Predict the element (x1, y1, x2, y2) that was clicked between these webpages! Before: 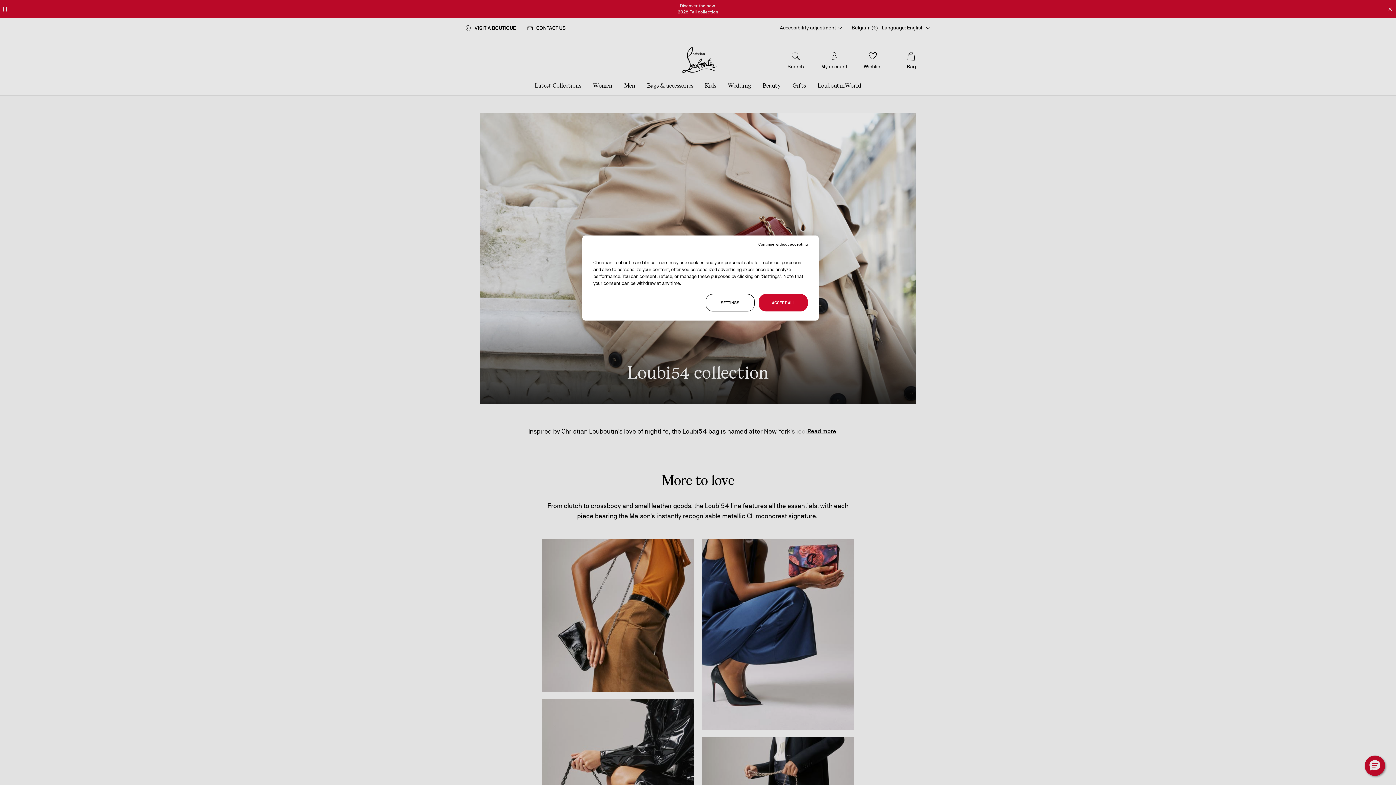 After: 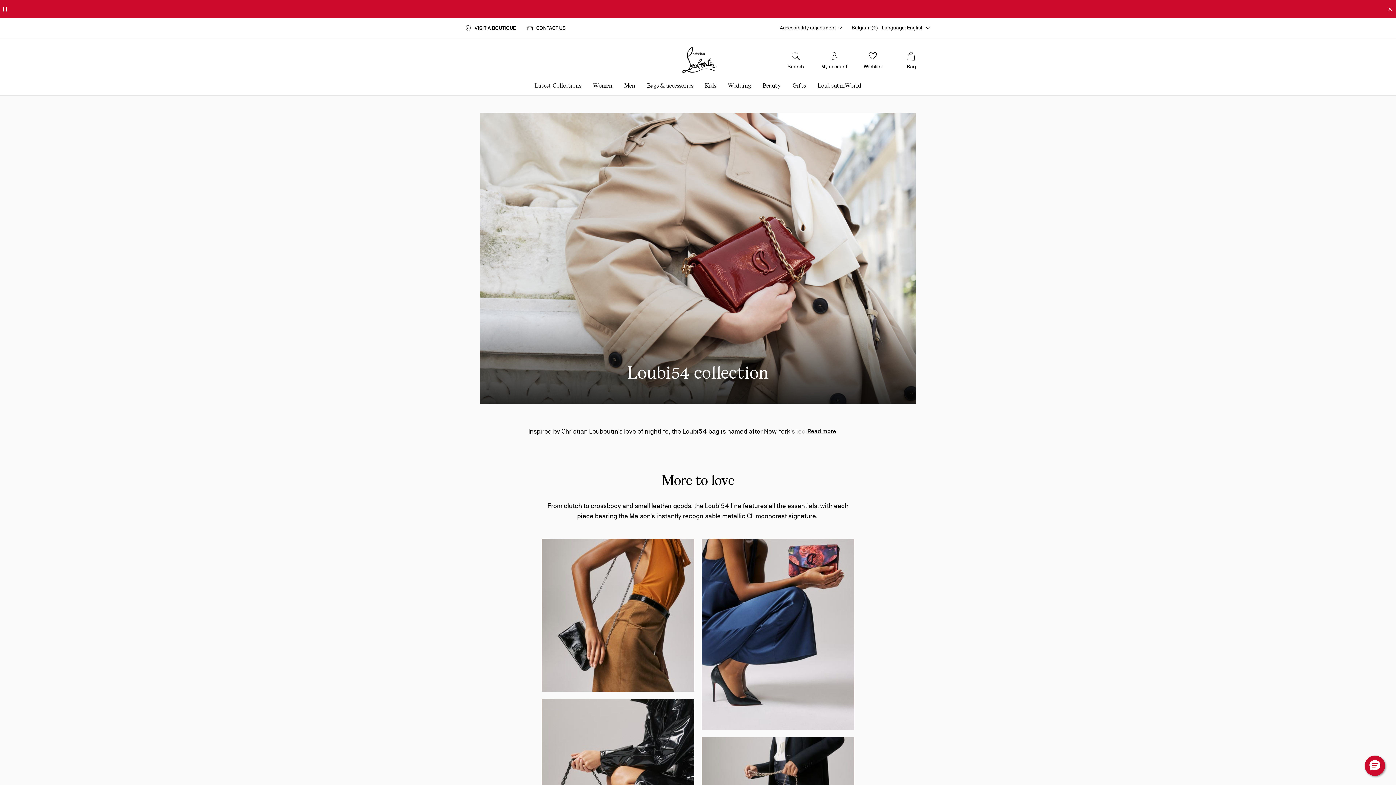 Action: bbox: (758, 241, 808, 247) label: Continue without accepting